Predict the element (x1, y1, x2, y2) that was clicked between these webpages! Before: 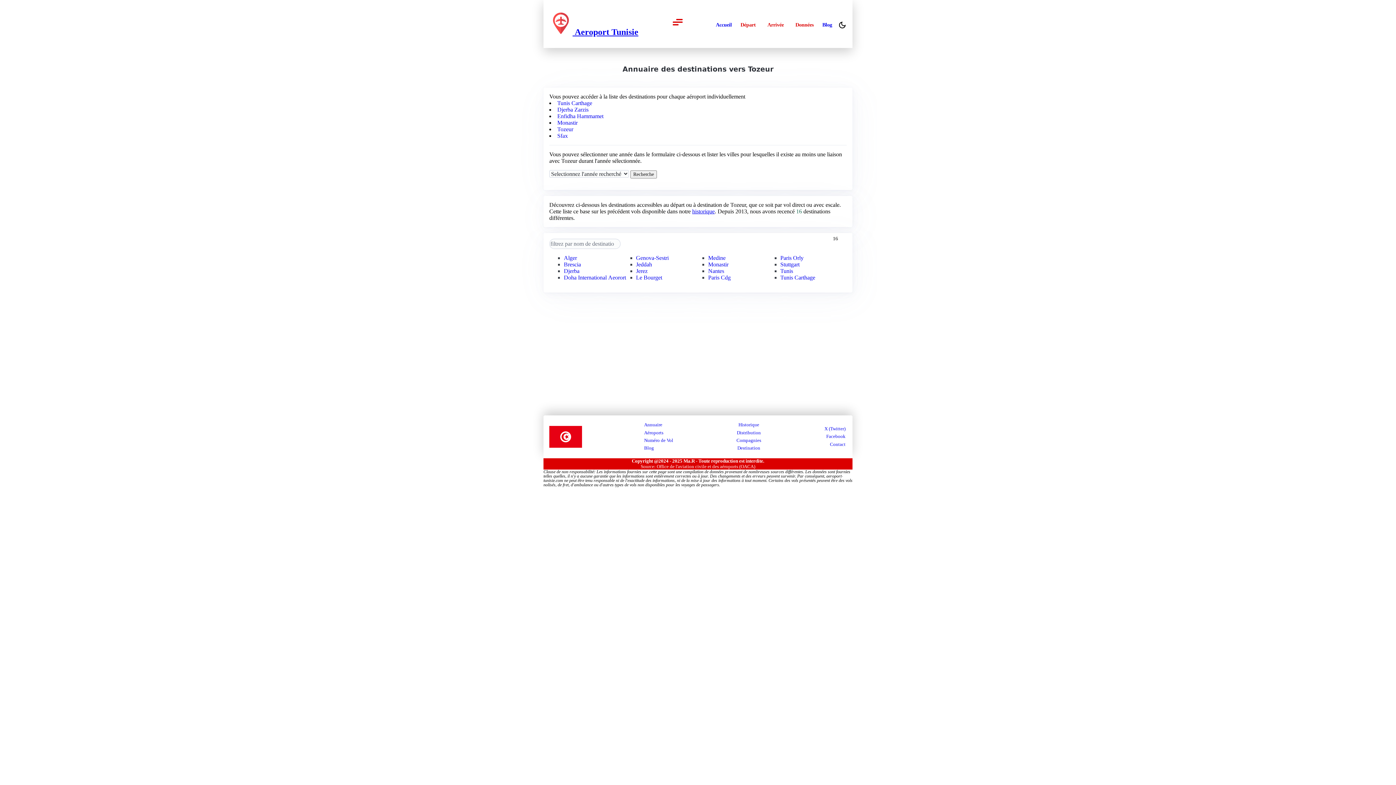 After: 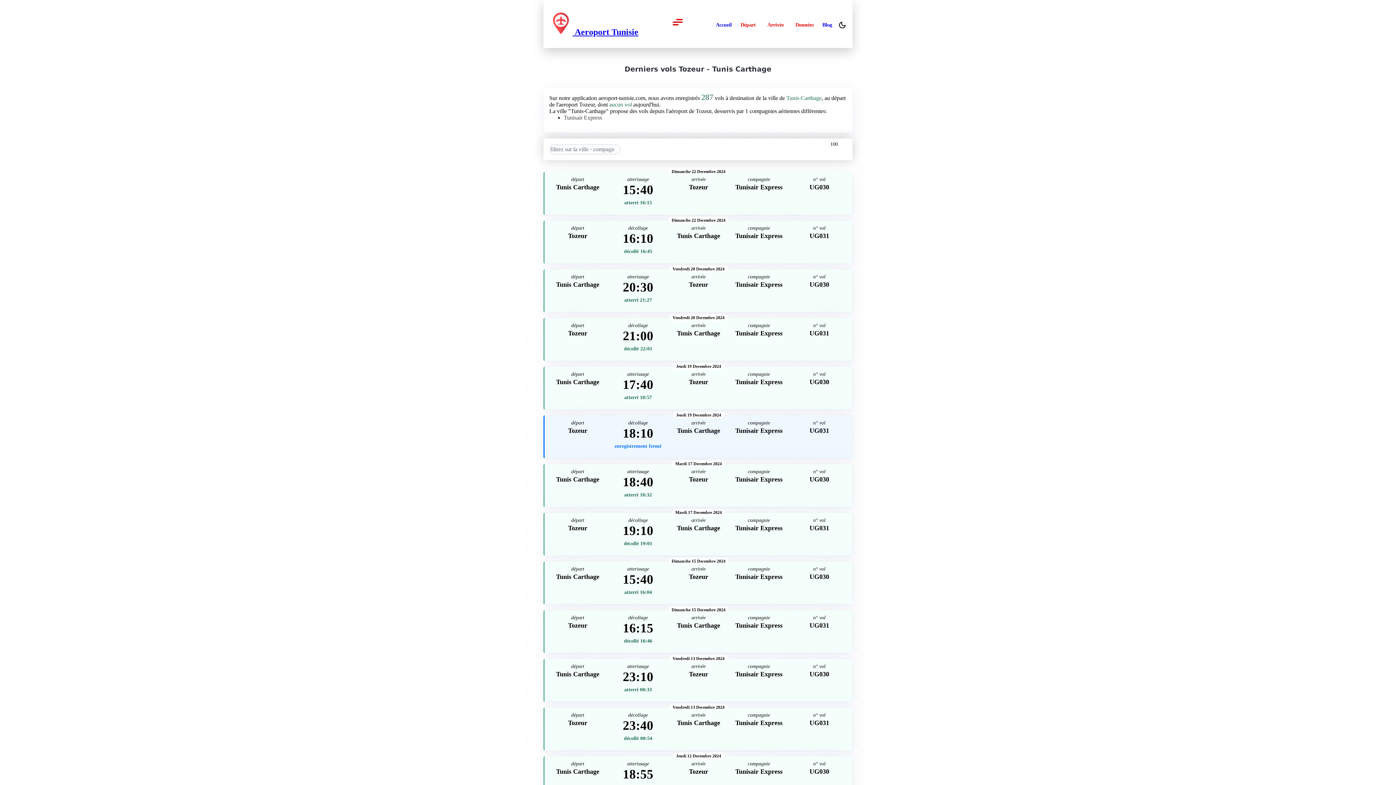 Action: label: Tunis Carthage bbox: (780, 274, 815, 281)